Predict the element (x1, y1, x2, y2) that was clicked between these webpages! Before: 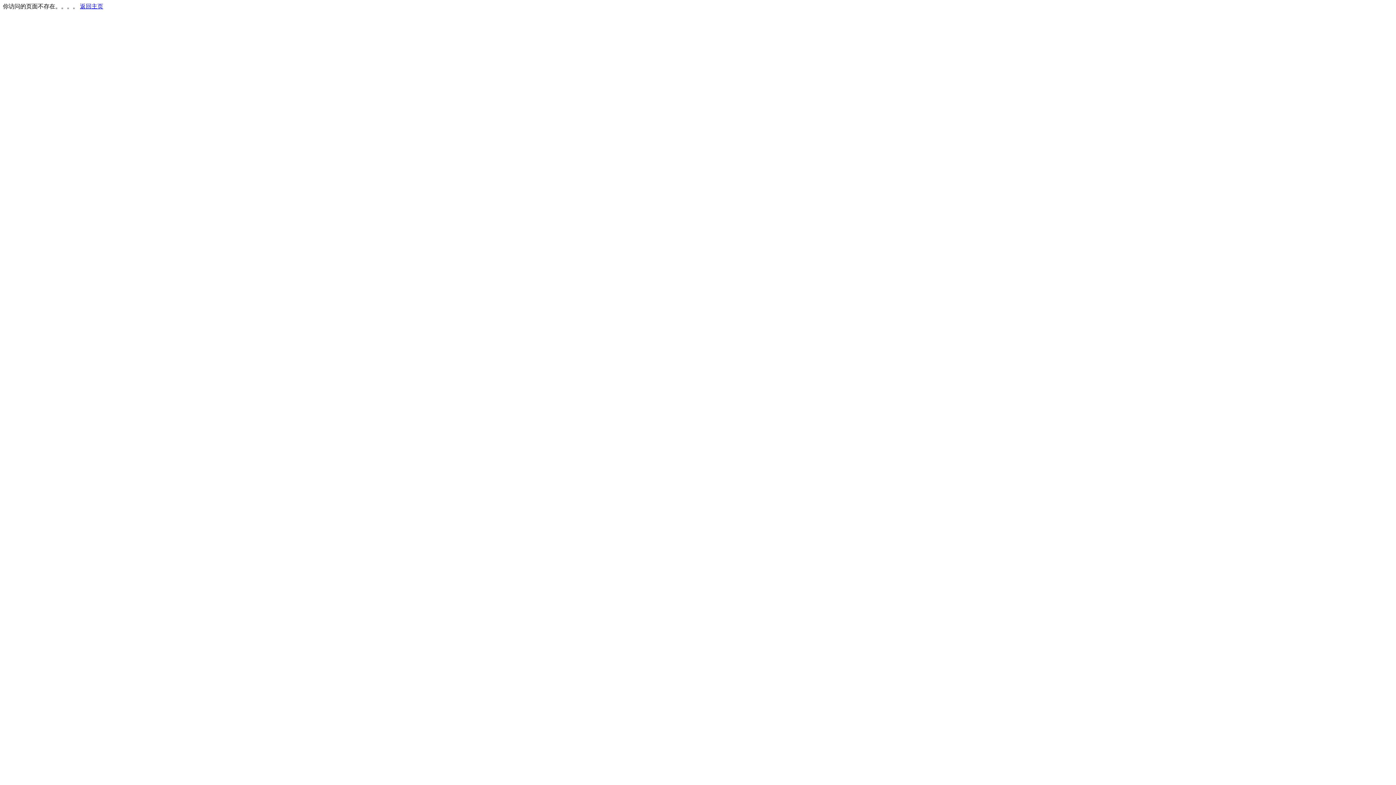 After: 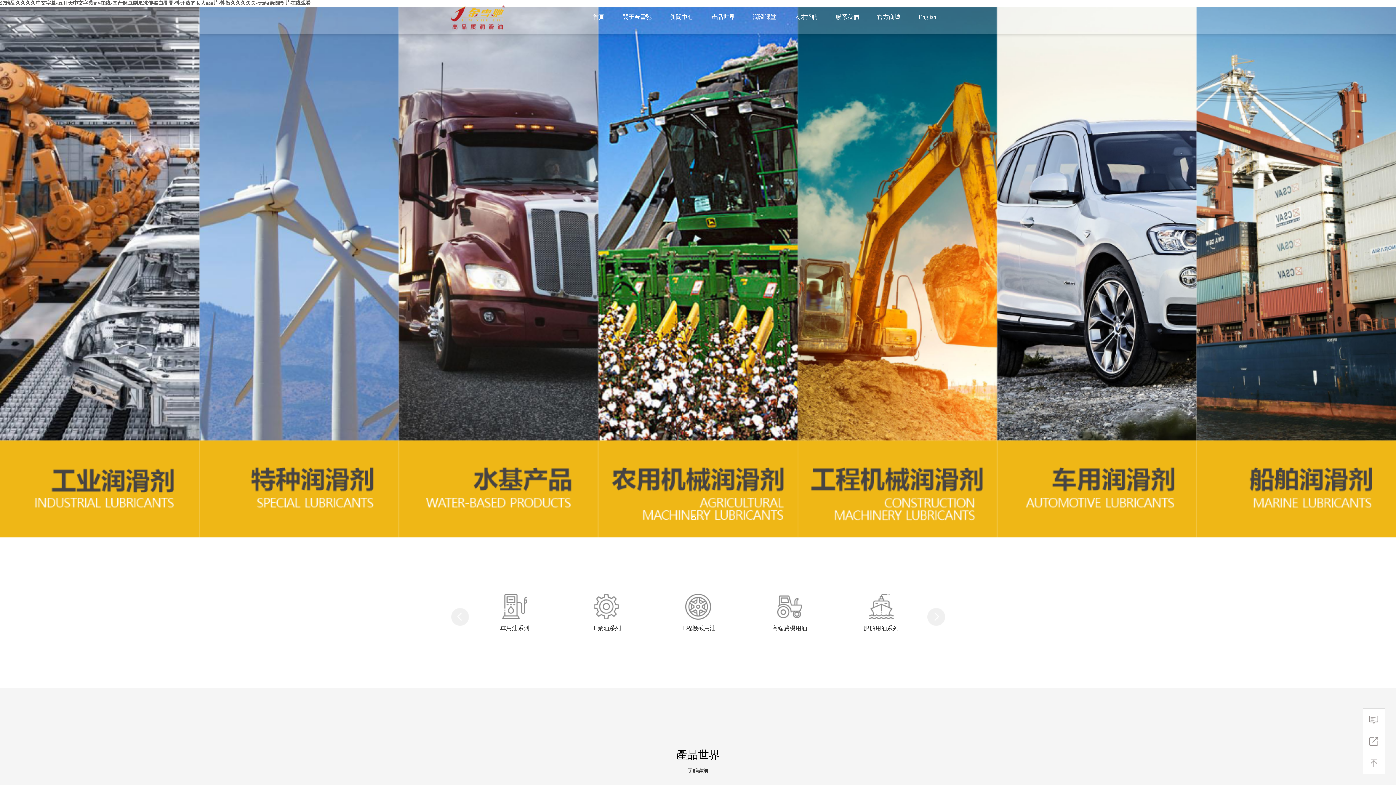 Action: bbox: (80, 3, 103, 9) label: 返回主页